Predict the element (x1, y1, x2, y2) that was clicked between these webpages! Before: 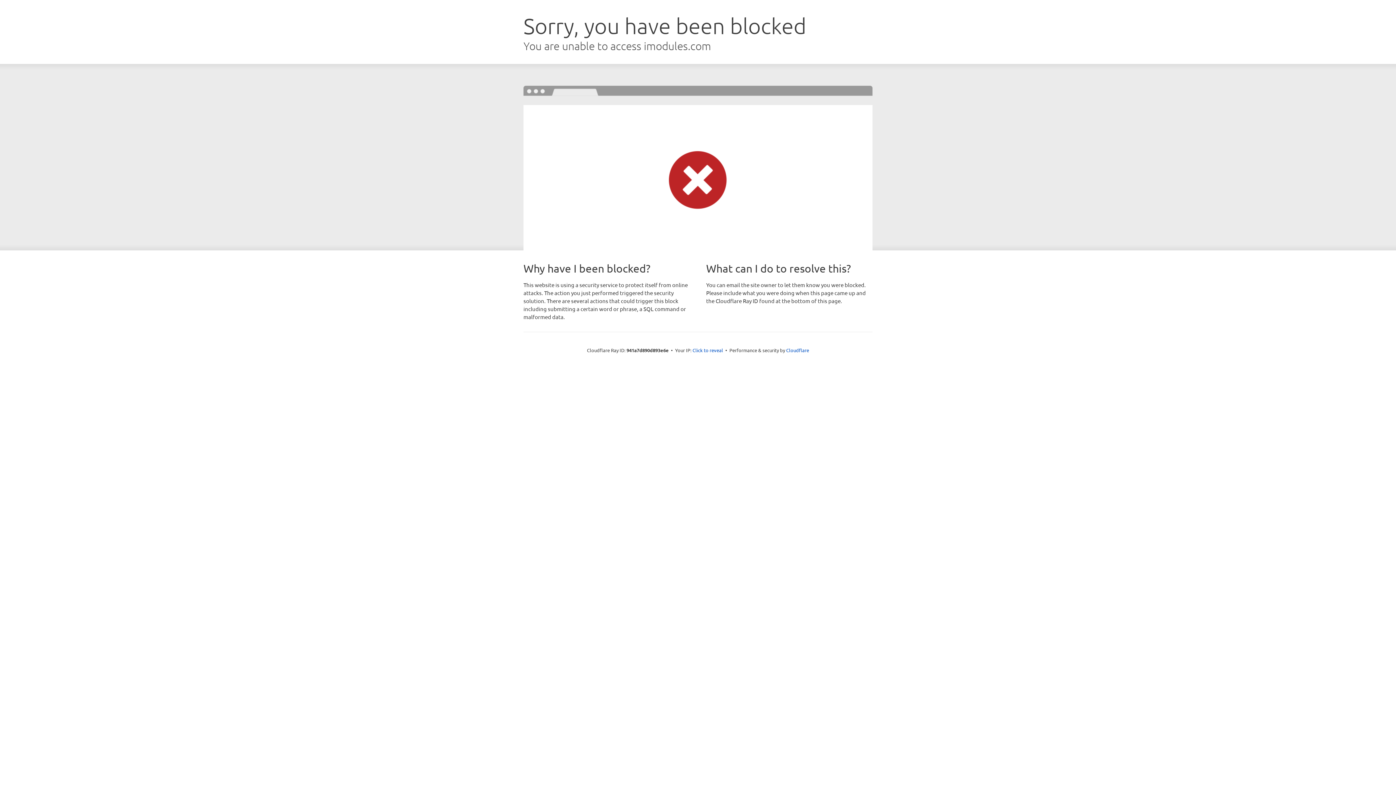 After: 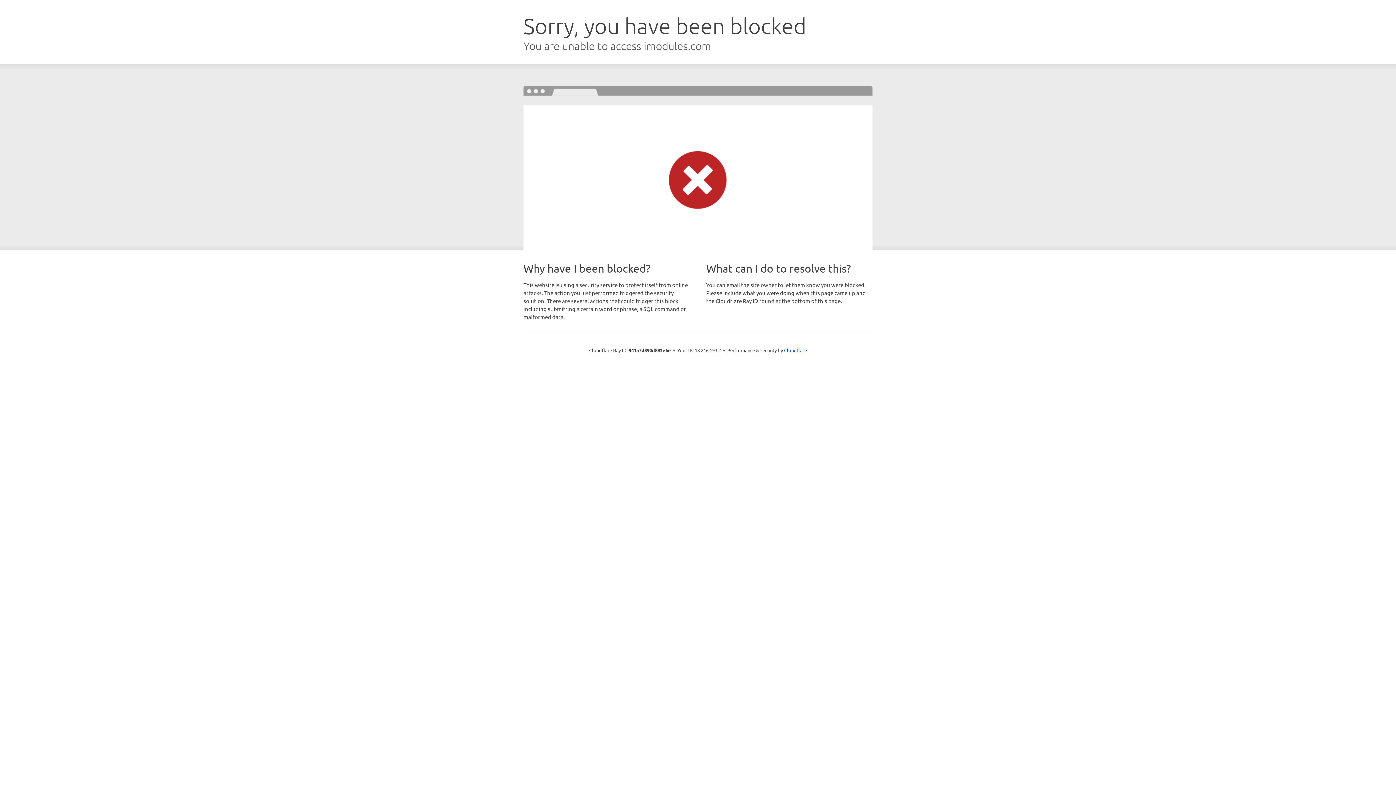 Action: label: Click to reveal bbox: (692, 346, 723, 353)